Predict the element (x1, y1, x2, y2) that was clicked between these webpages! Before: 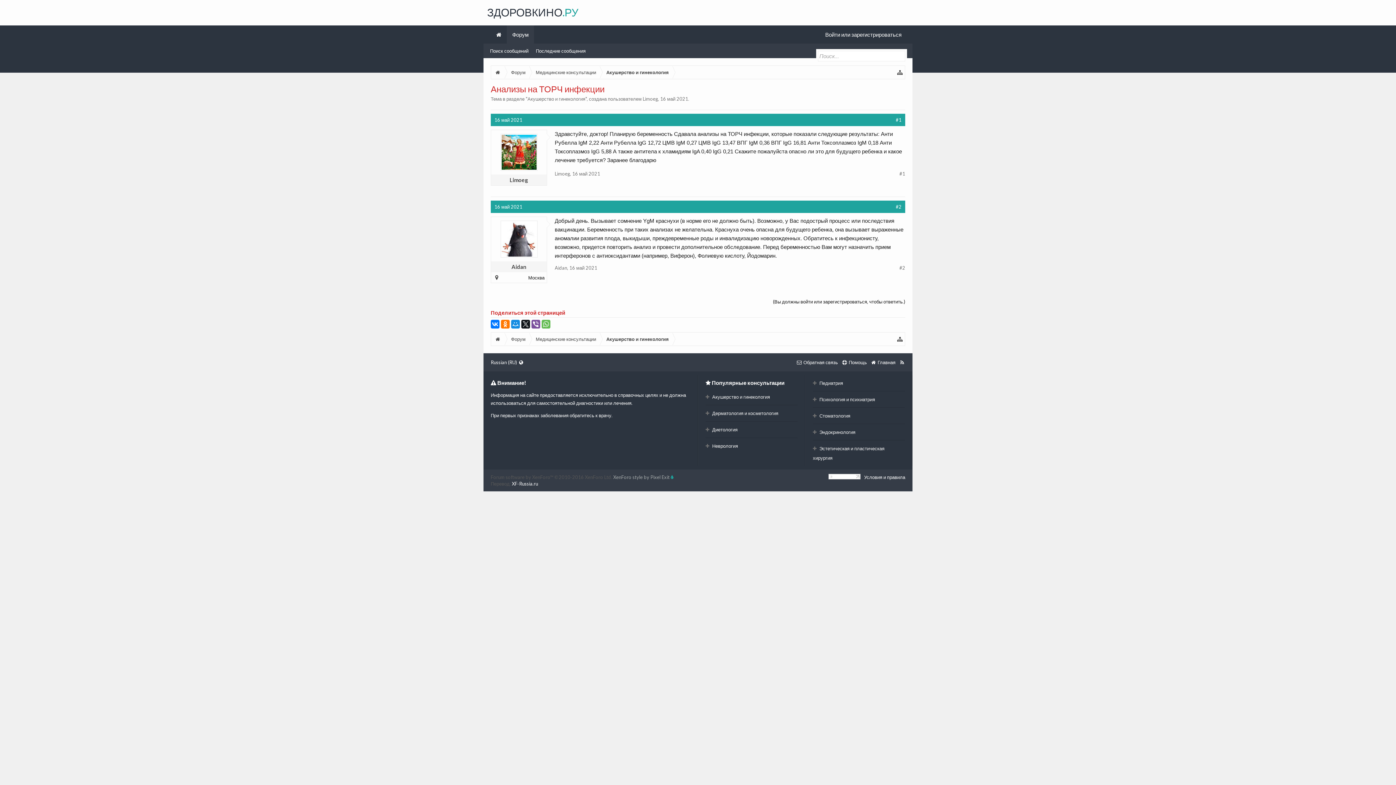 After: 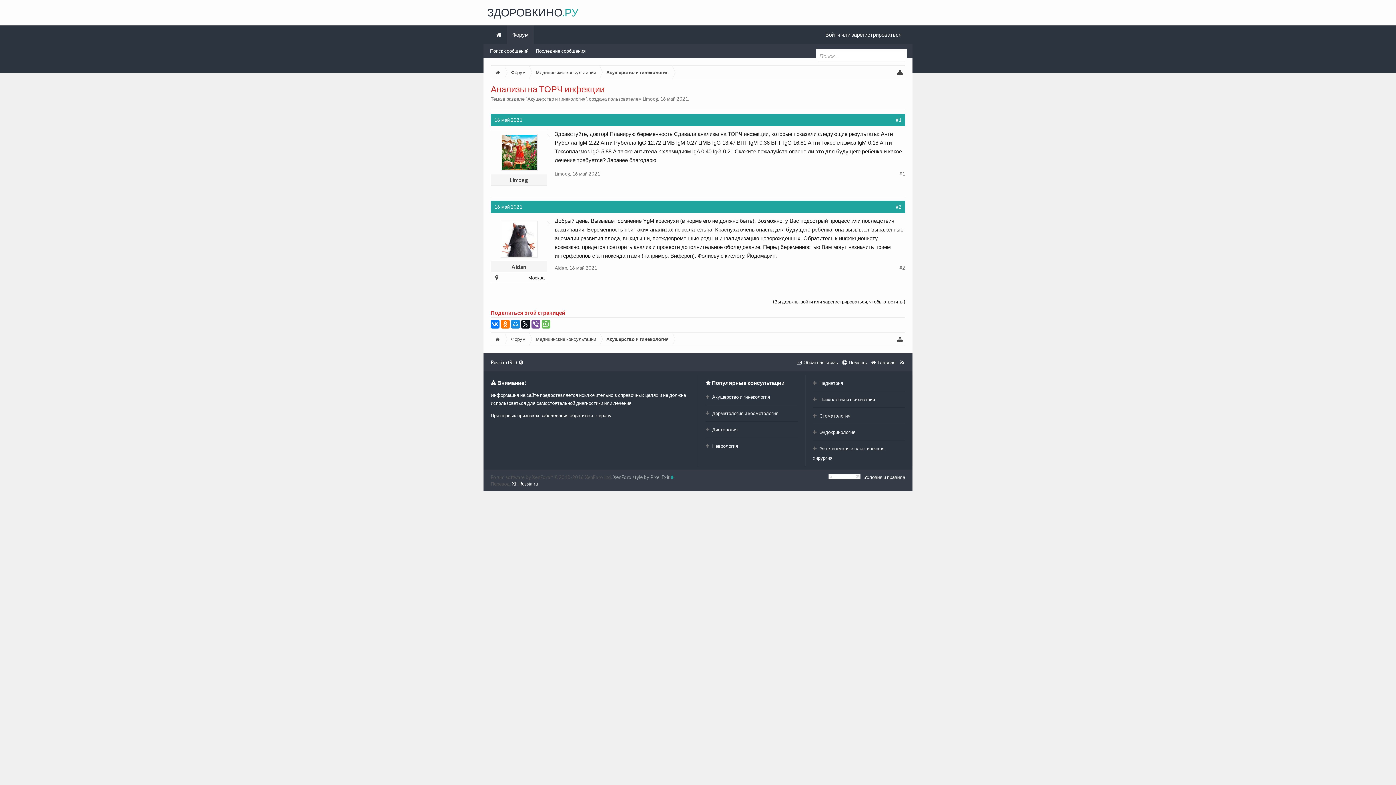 Action: bbox: (660, 96, 688, 101) label: 16 май 2021